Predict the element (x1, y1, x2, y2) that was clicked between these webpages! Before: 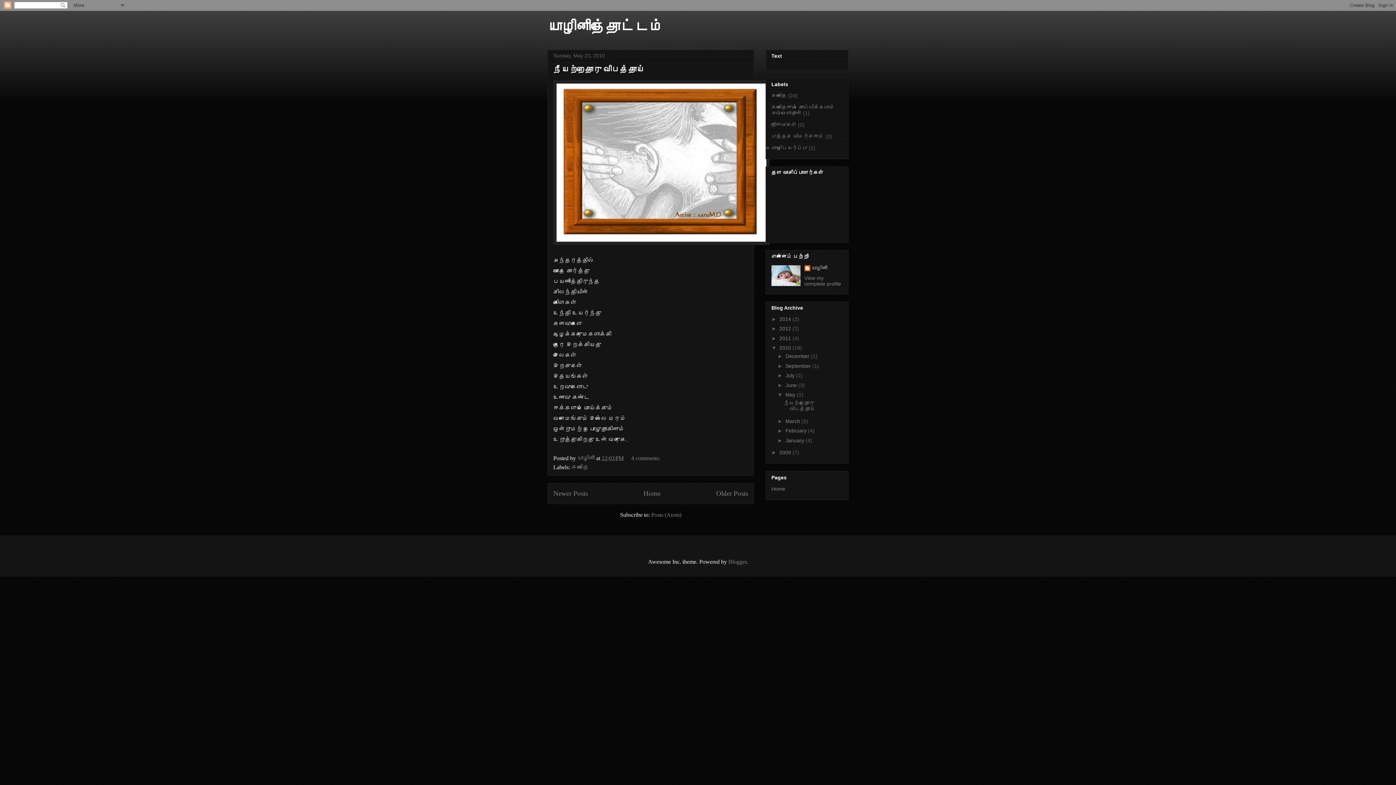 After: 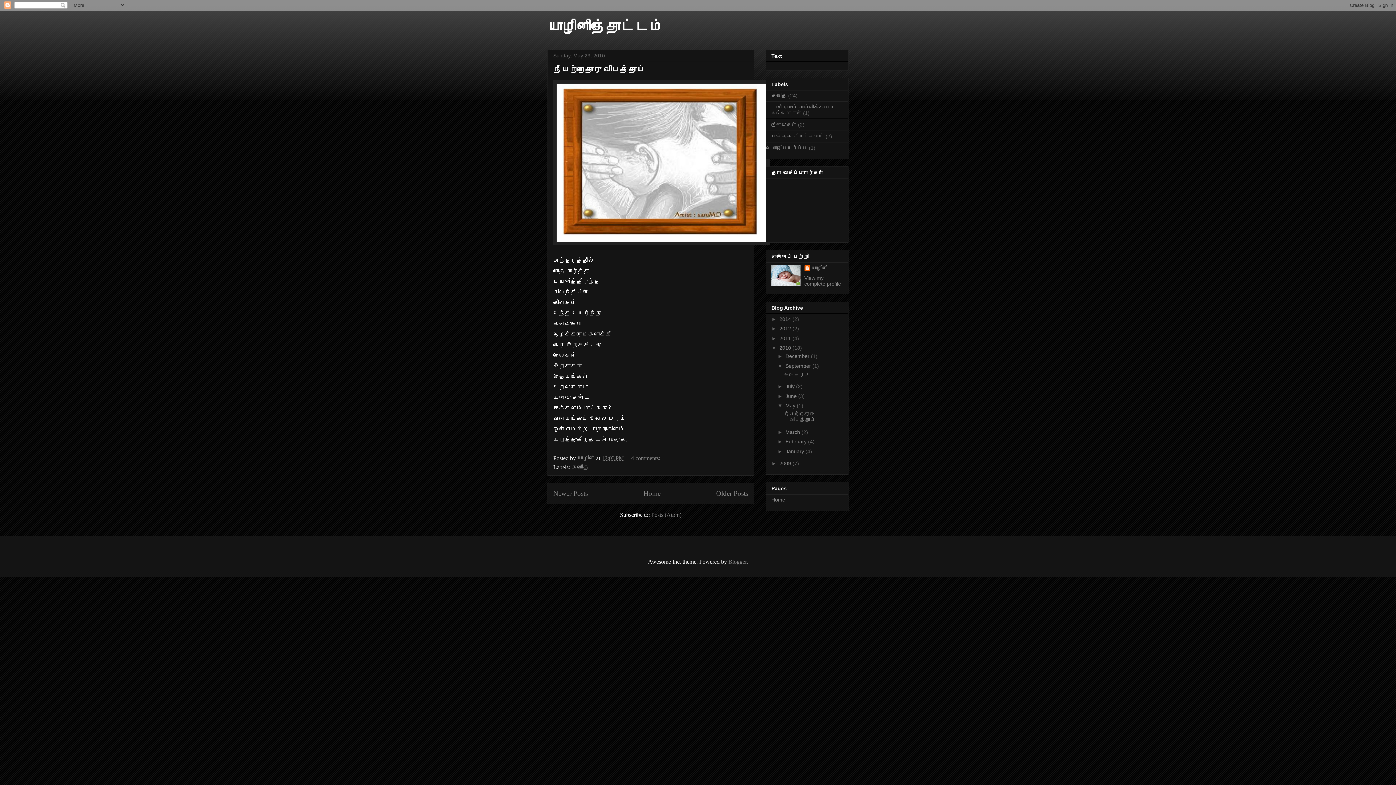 Action: label: ►   bbox: (777, 363, 785, 369)